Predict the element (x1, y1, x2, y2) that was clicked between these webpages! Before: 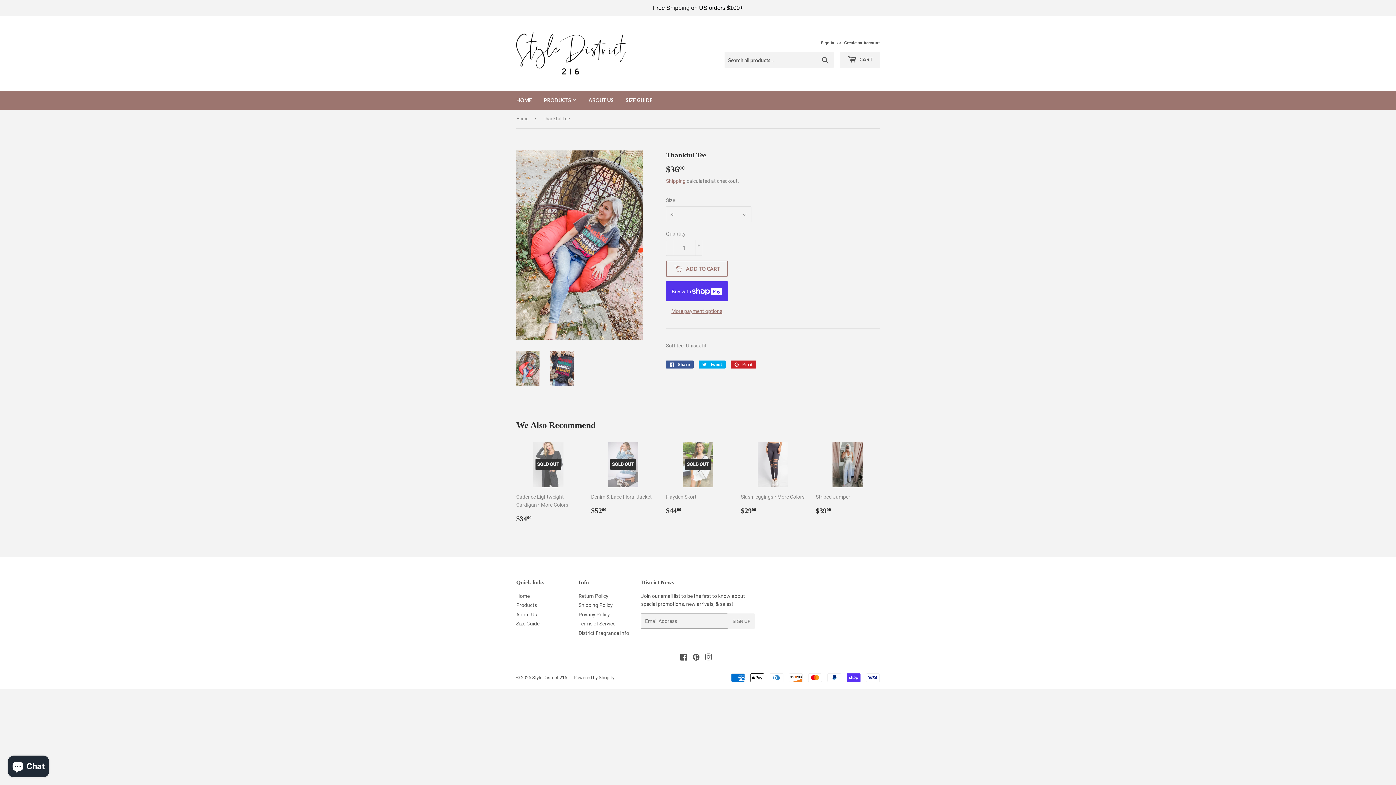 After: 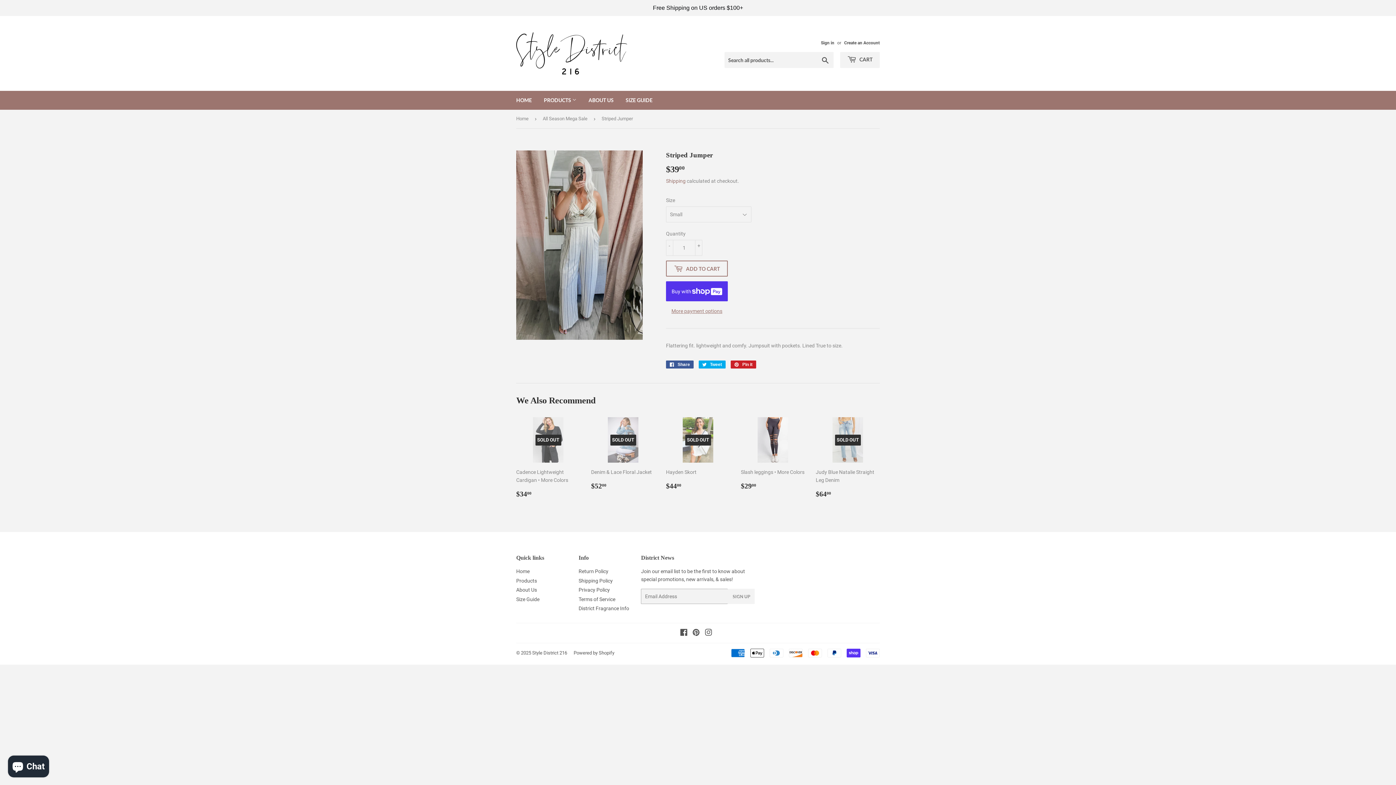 Action: bbox: (816, 442, 880, 516) label: Striped Jumper

Regular price
$3900
$39.00